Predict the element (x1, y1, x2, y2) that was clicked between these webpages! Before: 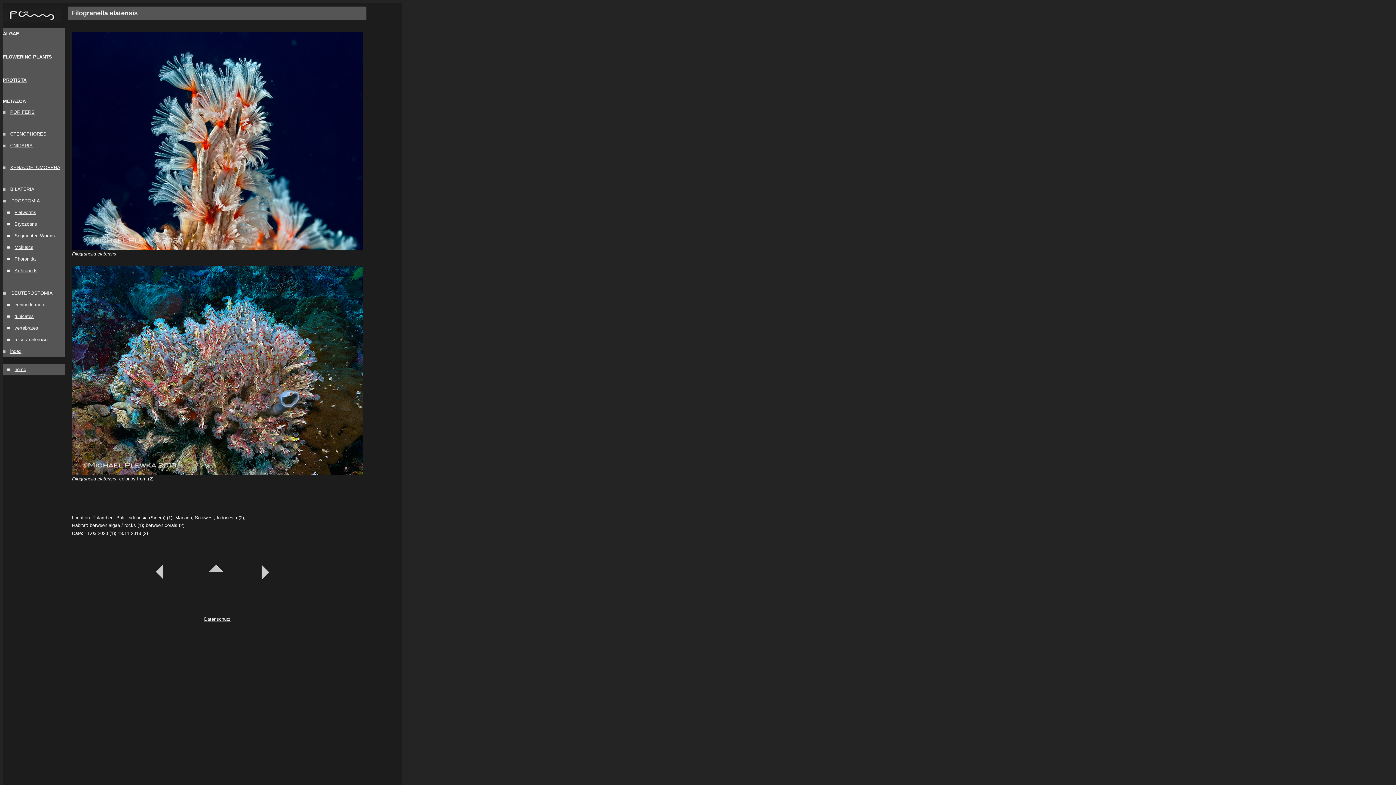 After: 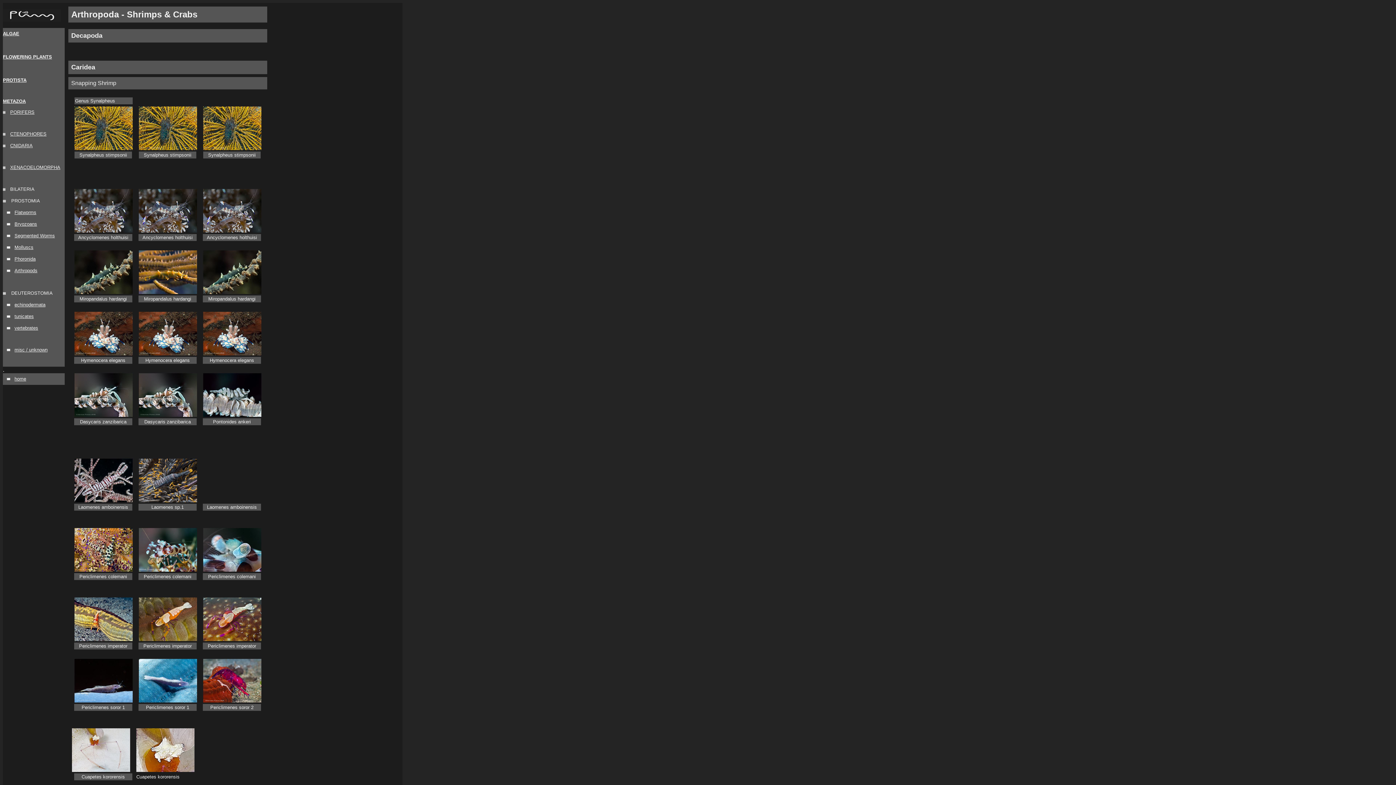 Action: label: Arthropods bbox: (14, 267, 37, 273)